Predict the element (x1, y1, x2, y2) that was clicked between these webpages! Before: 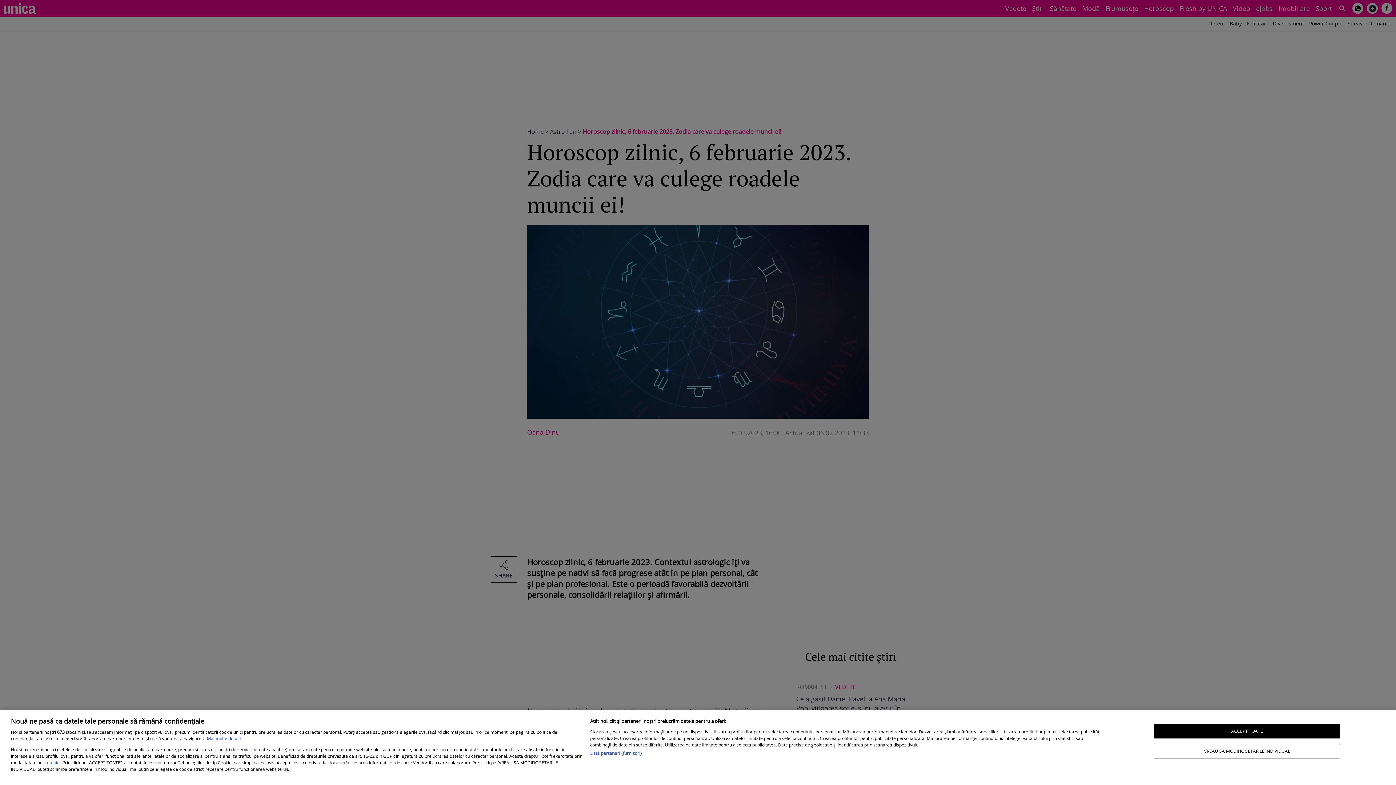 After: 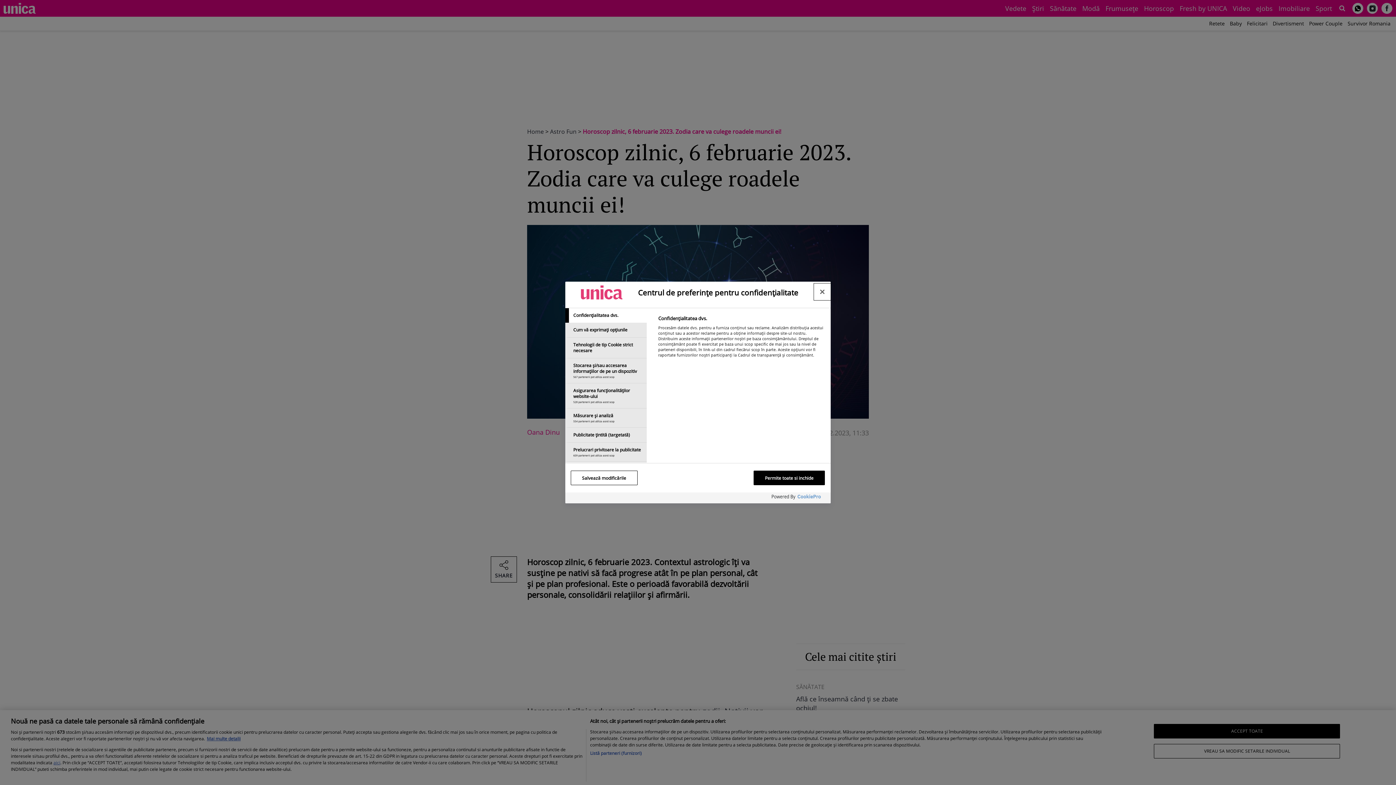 Action: bbox: (1154, 744, 1340, 758) label: VREAU SA MODIFIC SETARILE INDIVIDUAL